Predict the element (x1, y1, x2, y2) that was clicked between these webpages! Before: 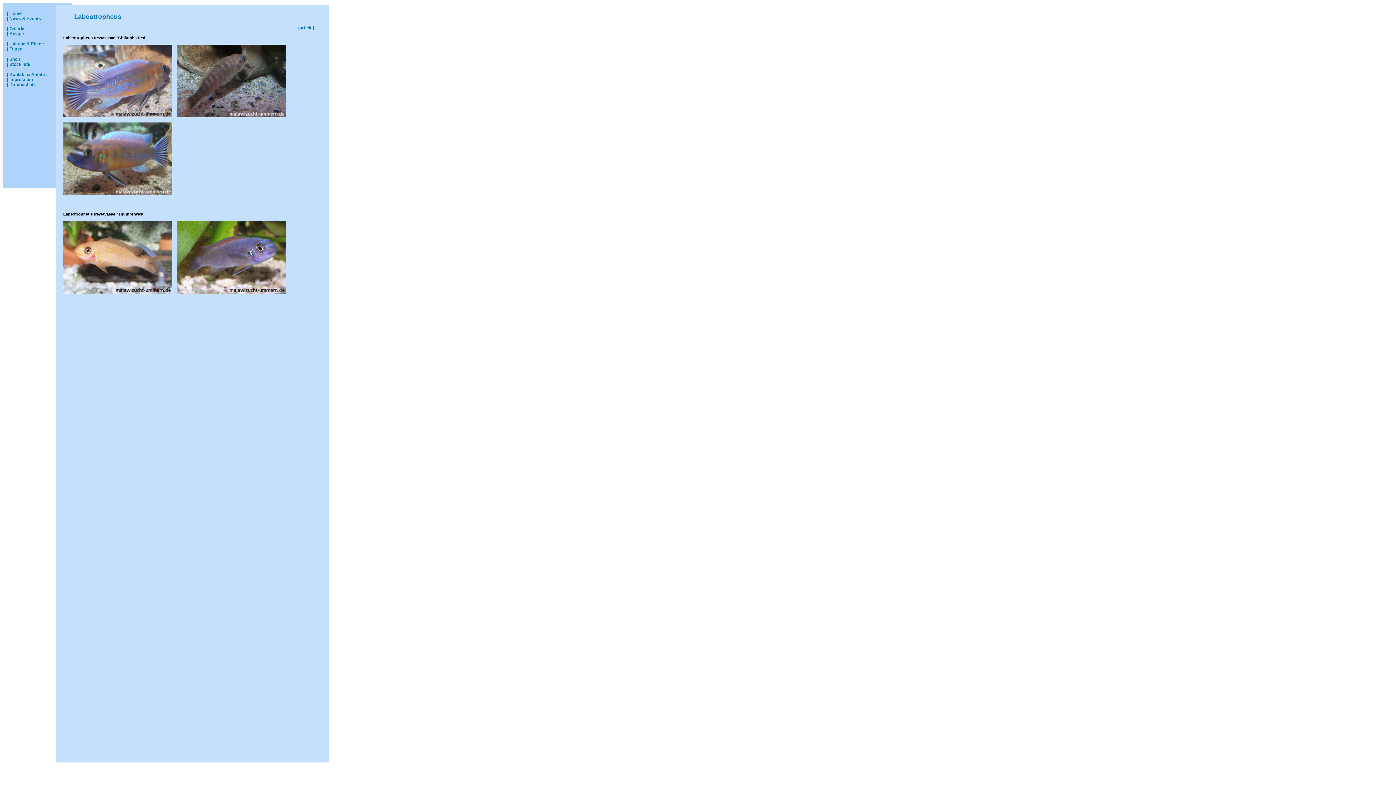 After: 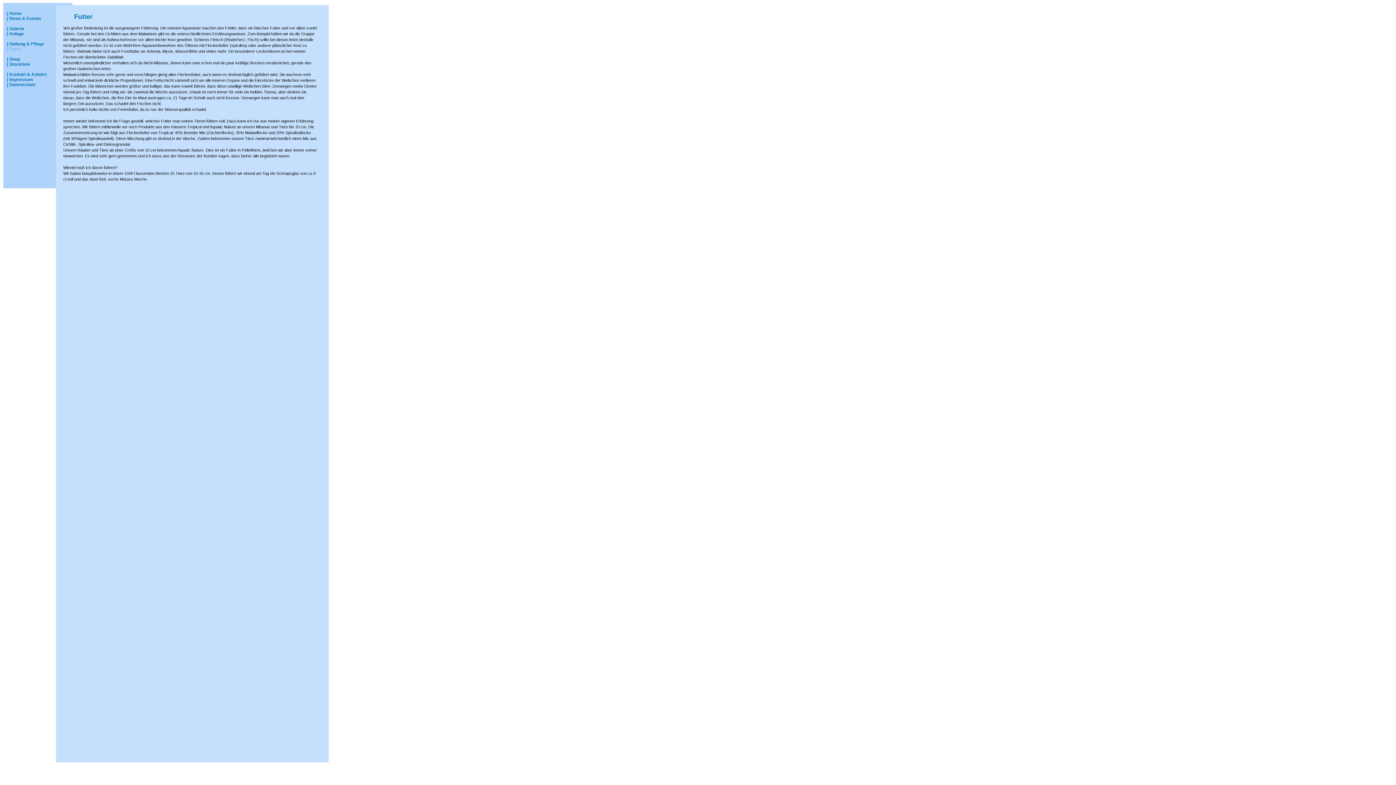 Action: label: [ Futter bbox: (6, 46, 21, 51)